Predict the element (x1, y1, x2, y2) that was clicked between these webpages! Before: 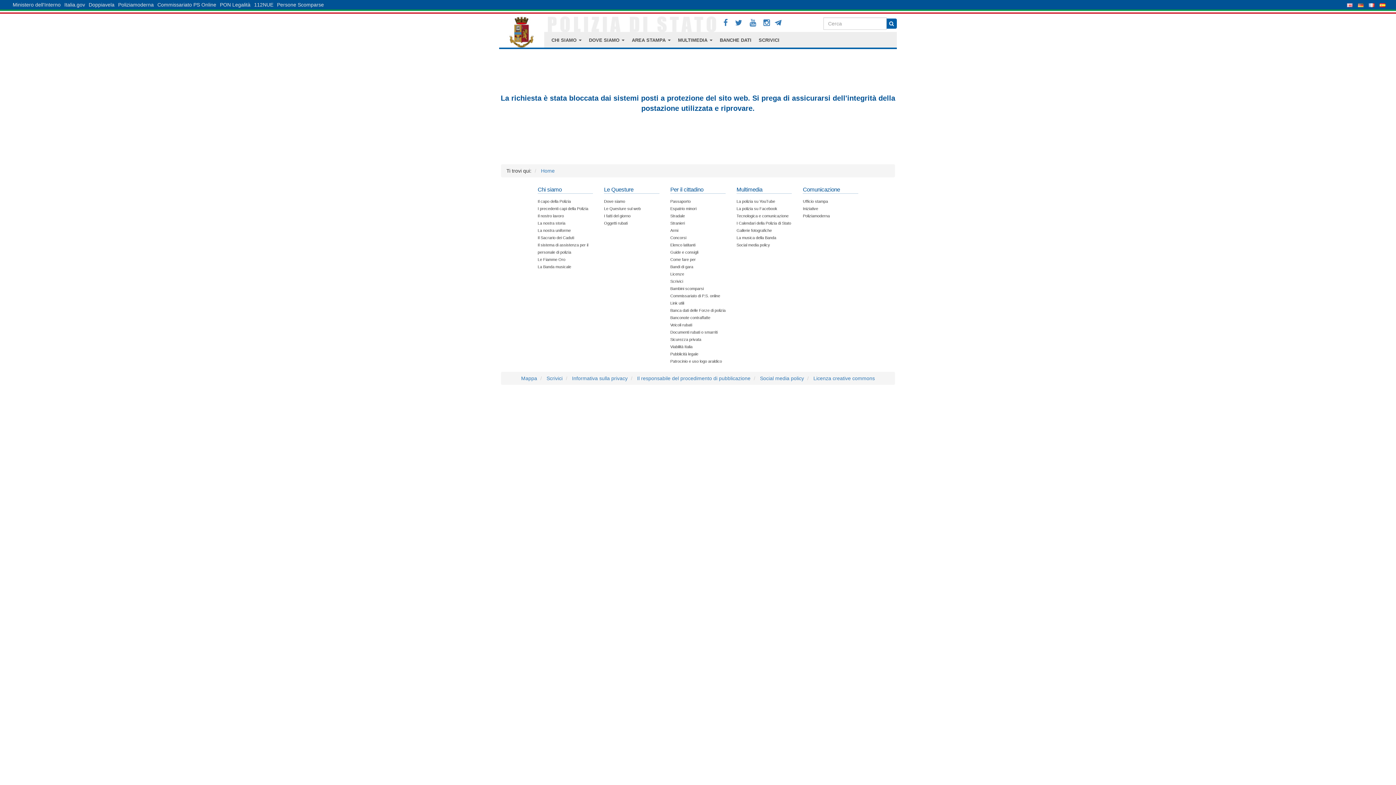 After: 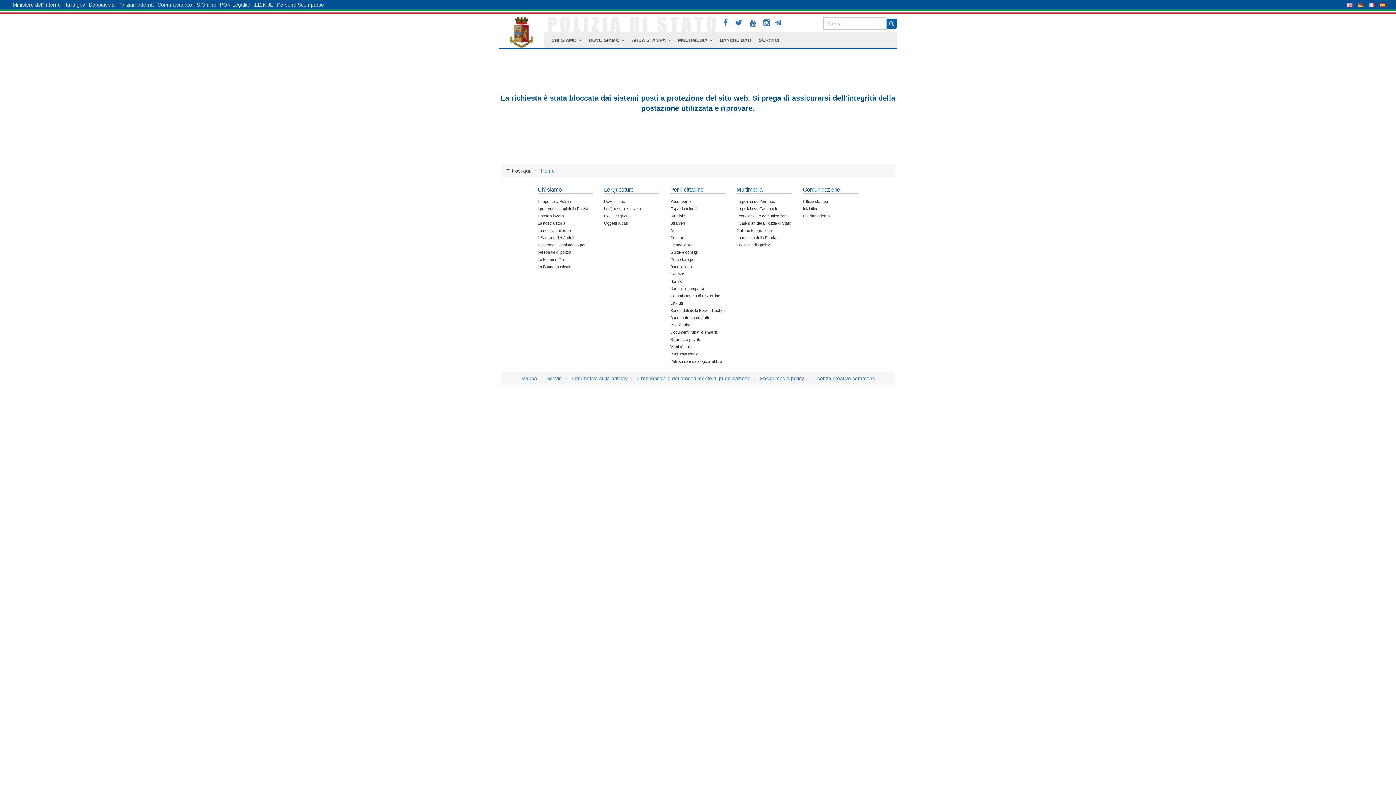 Action: bbox: (604, 221, 627, 225) label: Oggetti rubati